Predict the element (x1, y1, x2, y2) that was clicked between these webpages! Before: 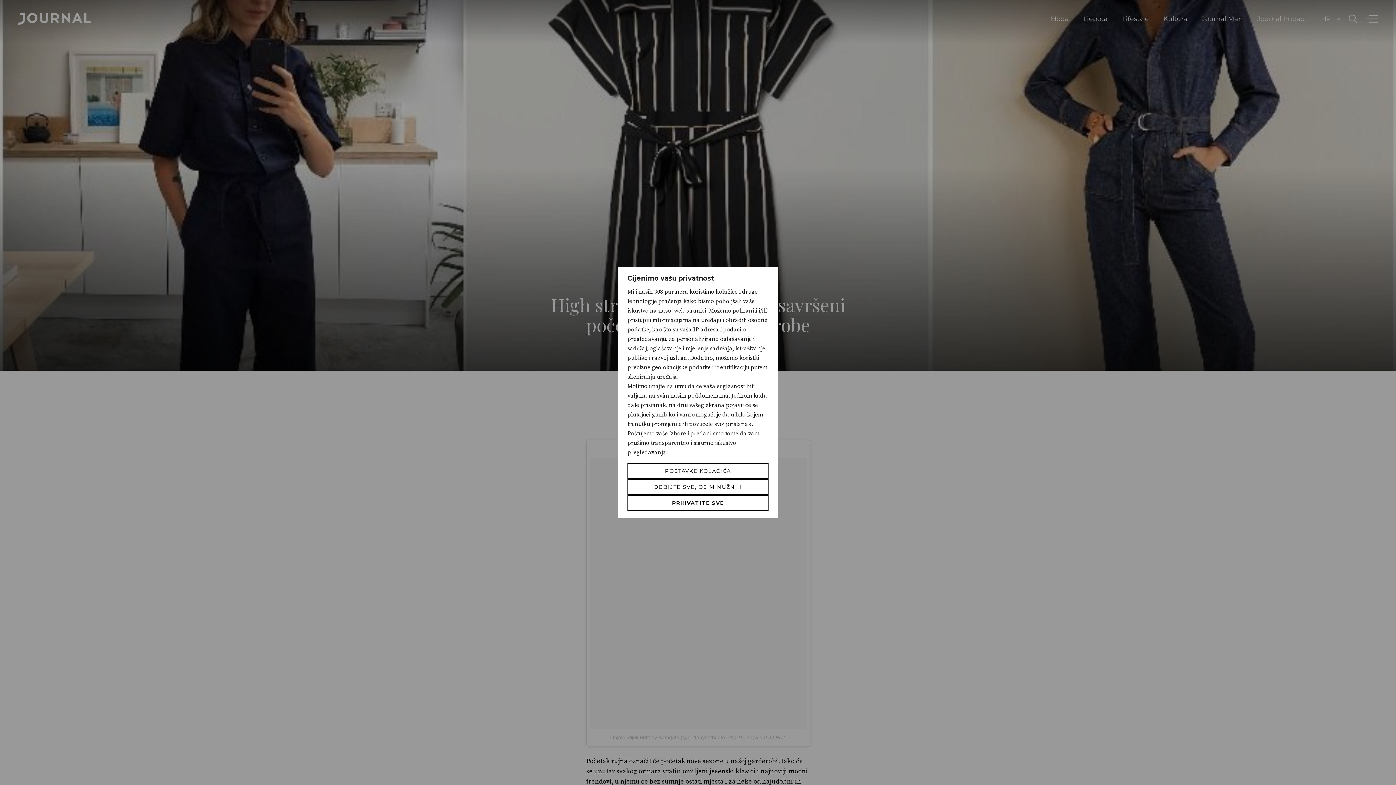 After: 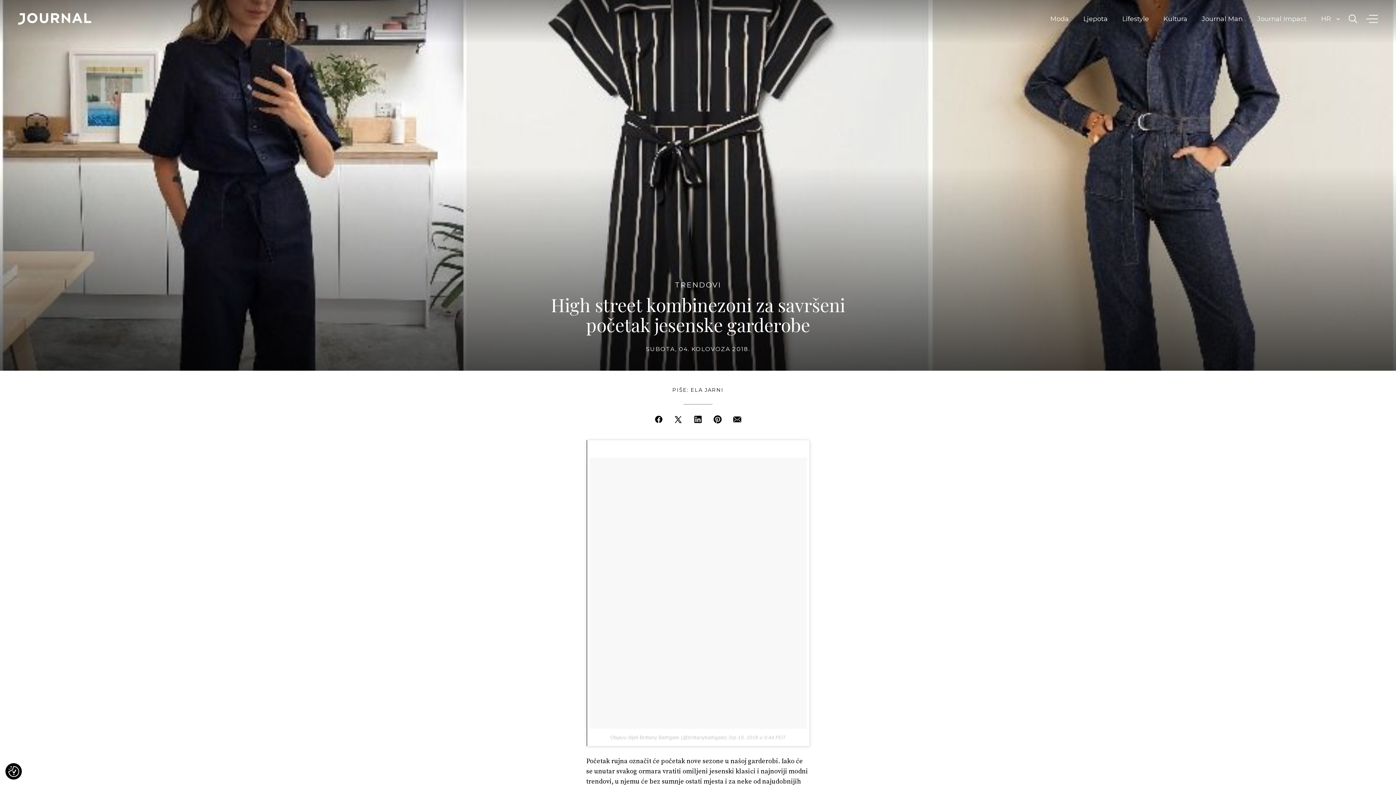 Action: label: Odbijte sve, osim nužnih bbox: (627, 479, 768, 495)